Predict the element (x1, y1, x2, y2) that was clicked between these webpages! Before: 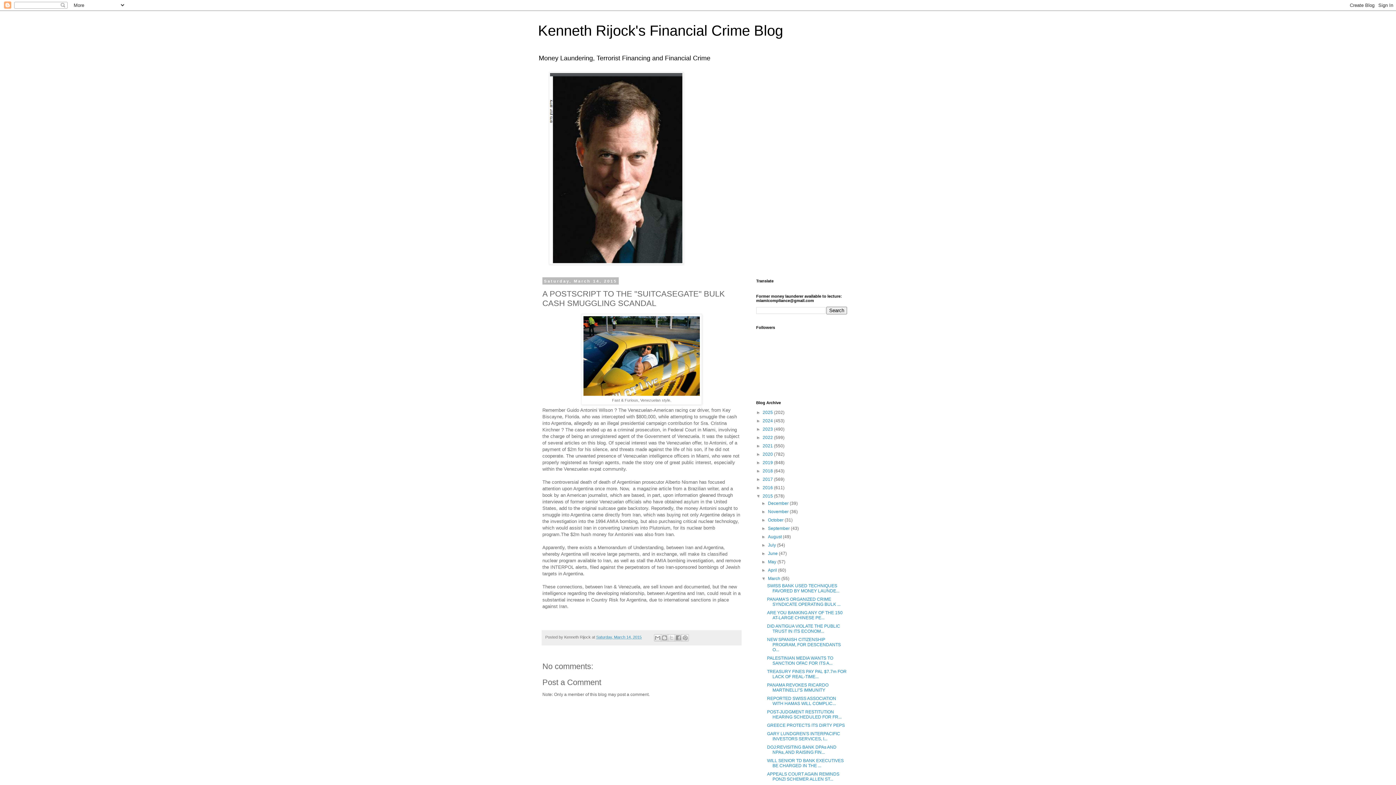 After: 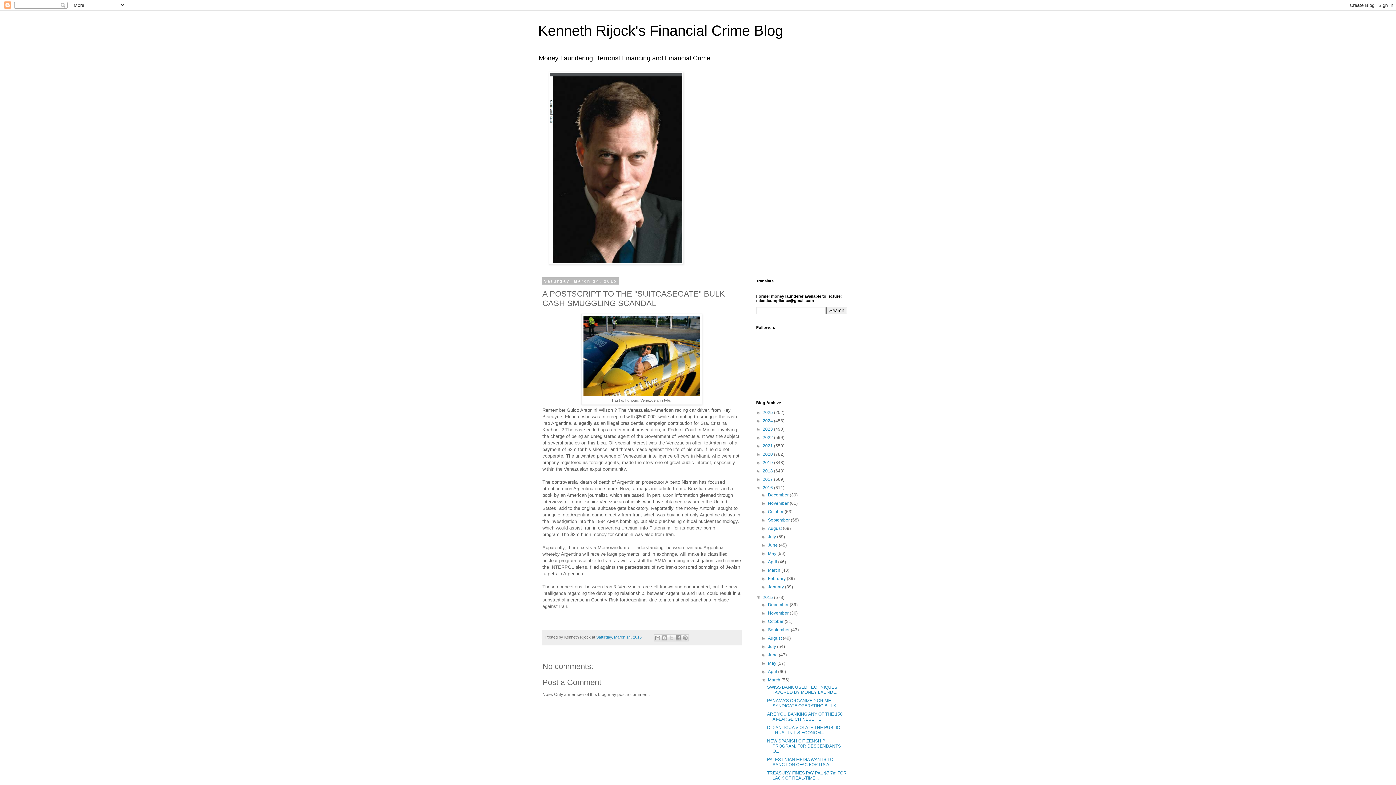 Action: label: ►   bbox: (756, 485, 762, 490)